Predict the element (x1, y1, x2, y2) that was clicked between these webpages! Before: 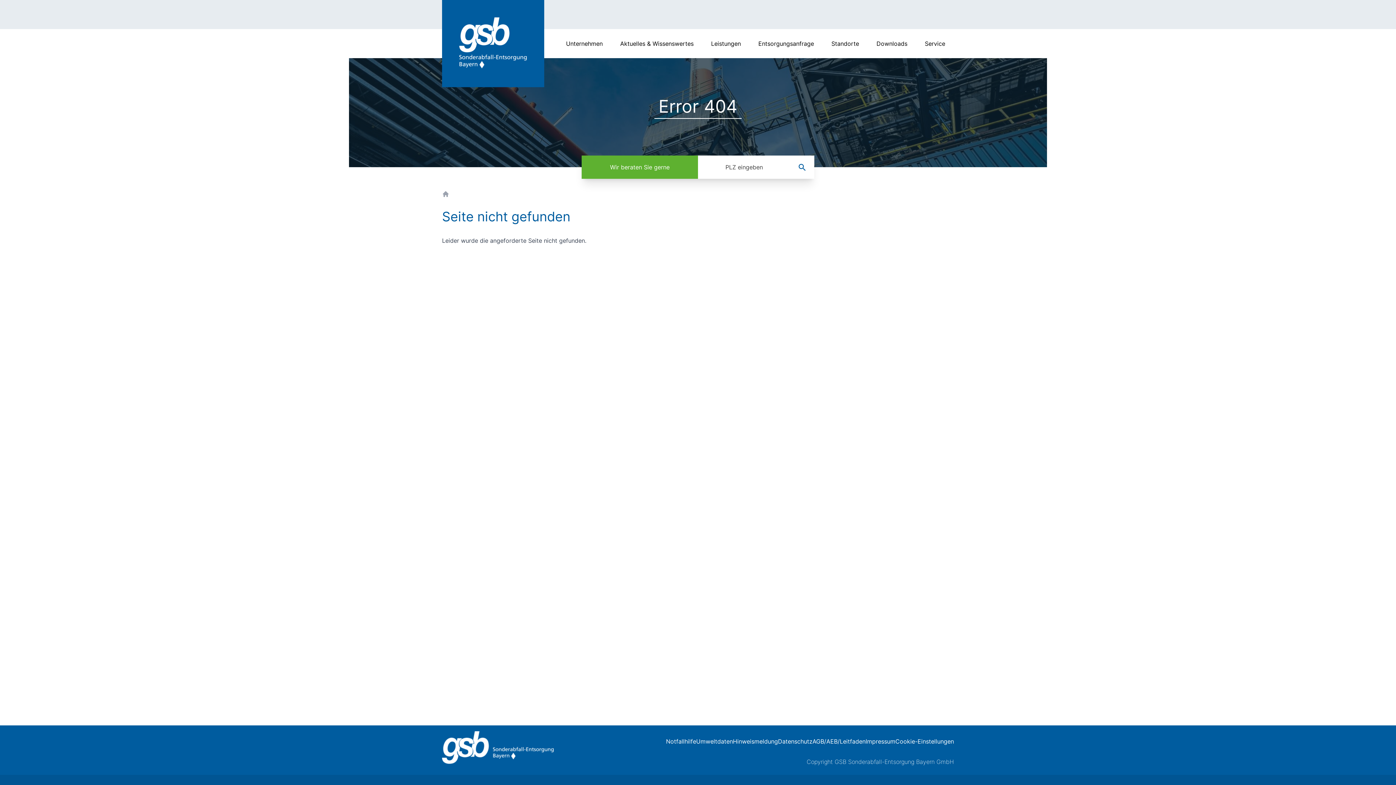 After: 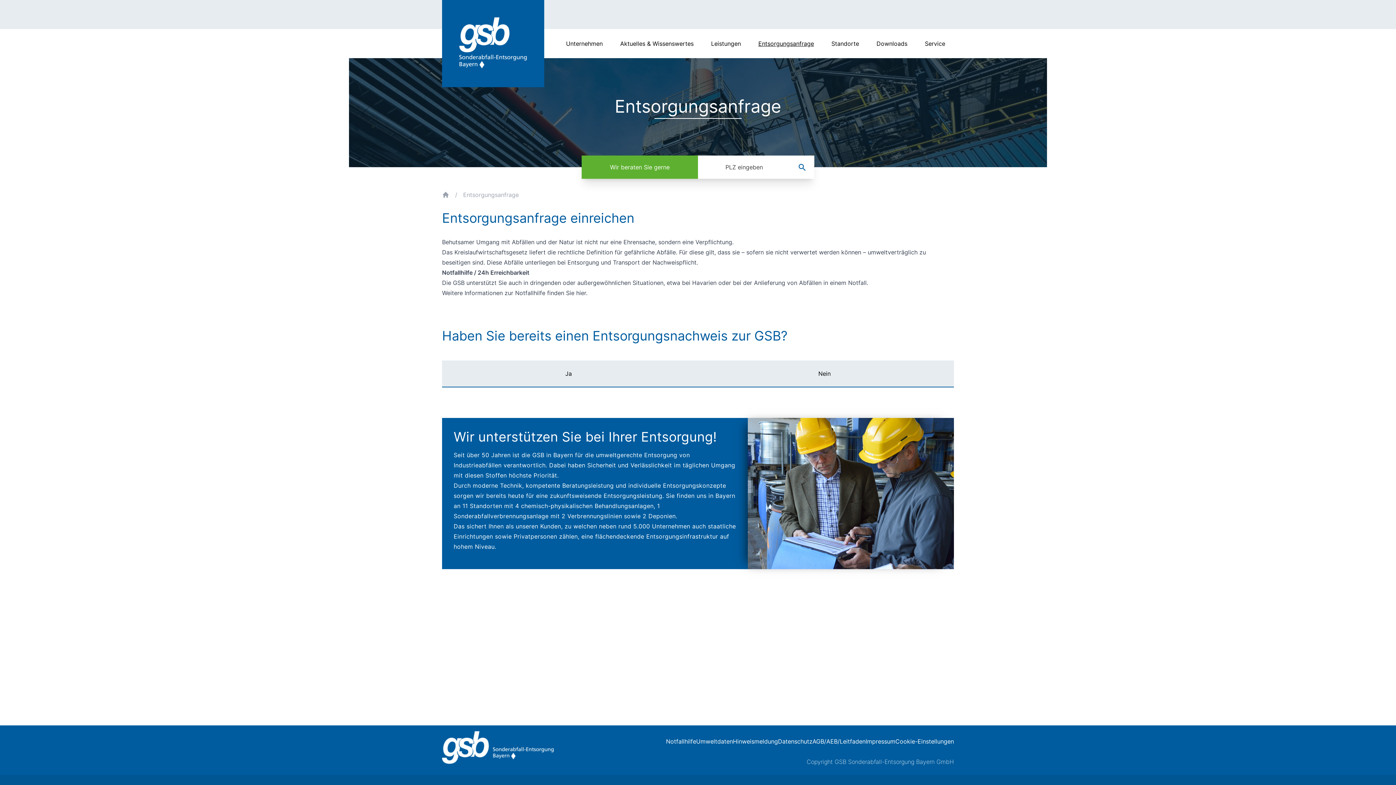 Action: label: Entsorgungsanfrage bbox: (749, 29, 822, 58)